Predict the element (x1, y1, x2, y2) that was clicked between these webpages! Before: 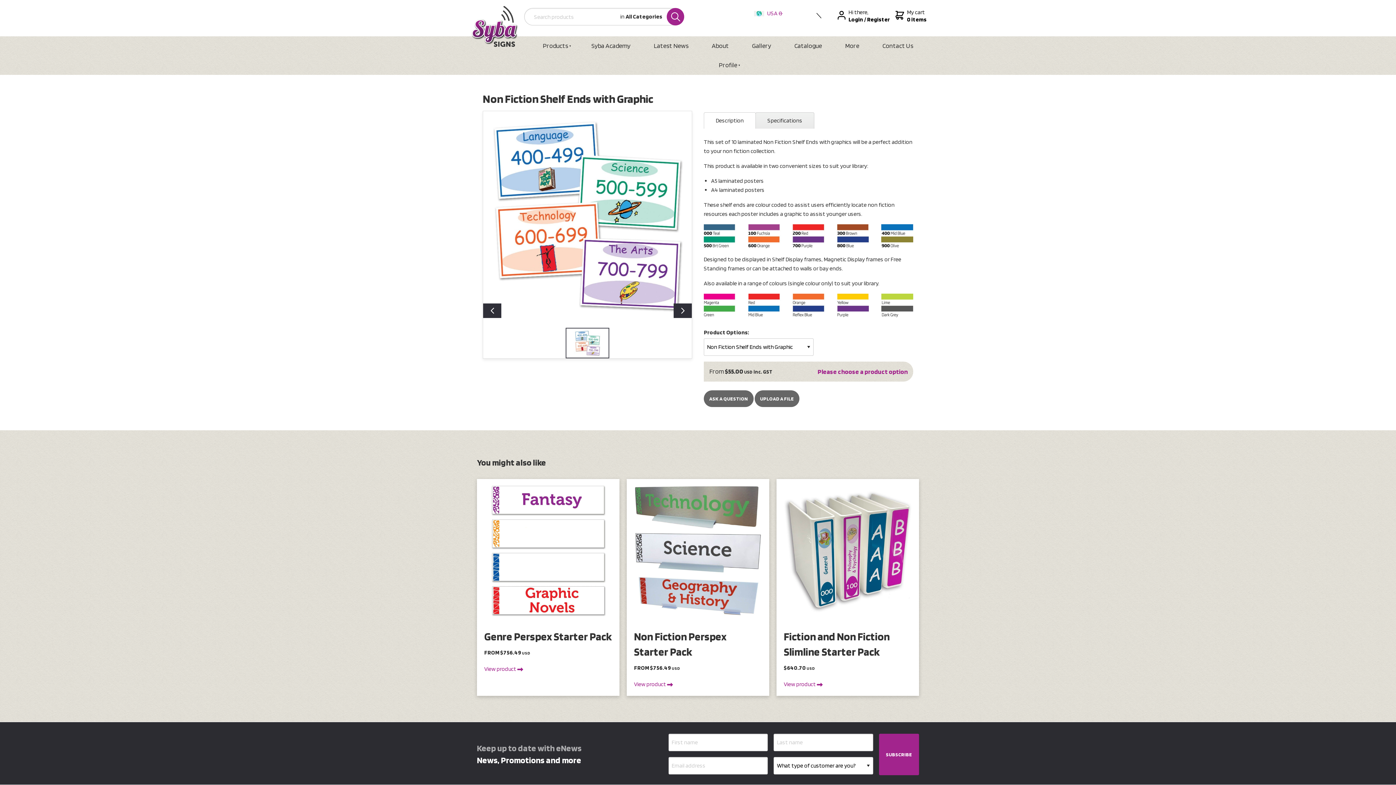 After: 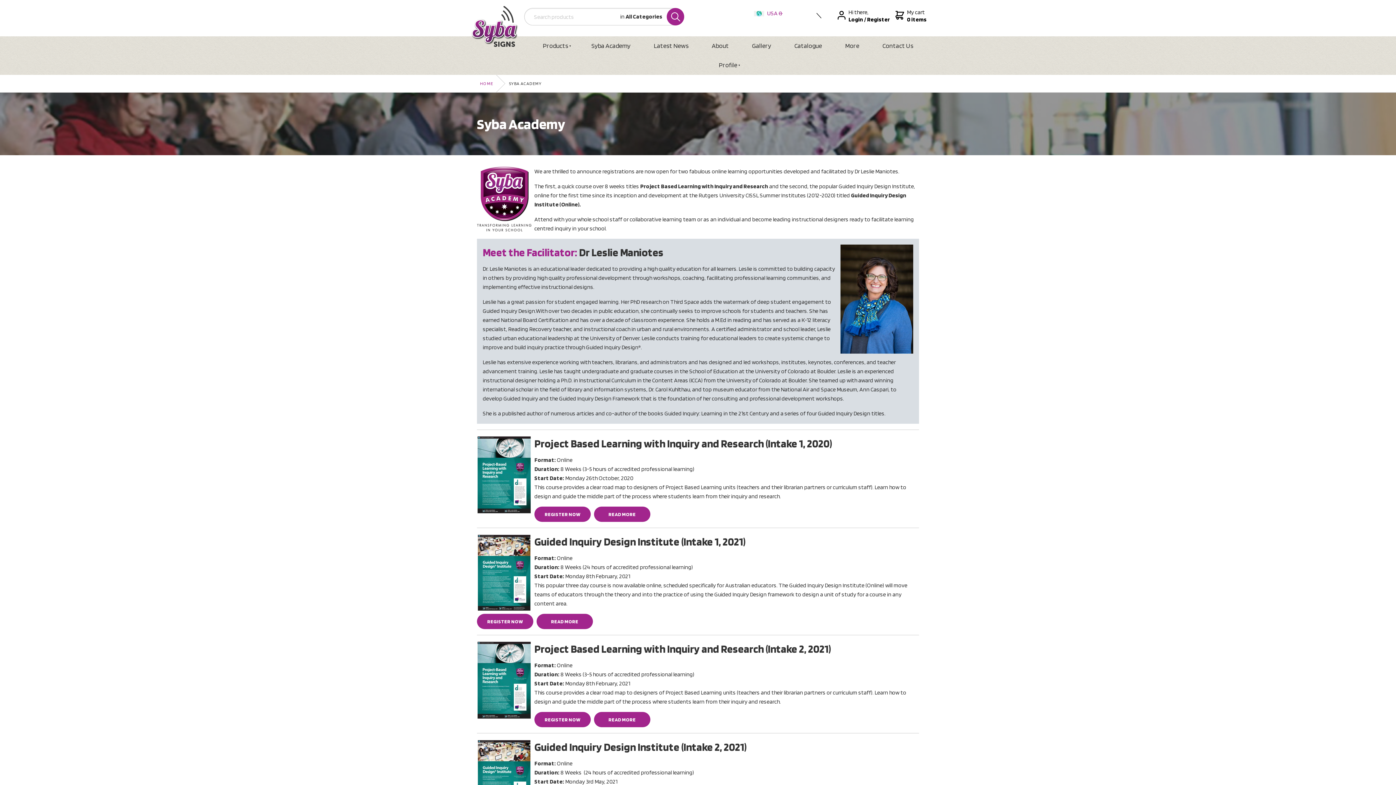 Action: bbox: (579, 36, 642, 55) label: Syba Academy